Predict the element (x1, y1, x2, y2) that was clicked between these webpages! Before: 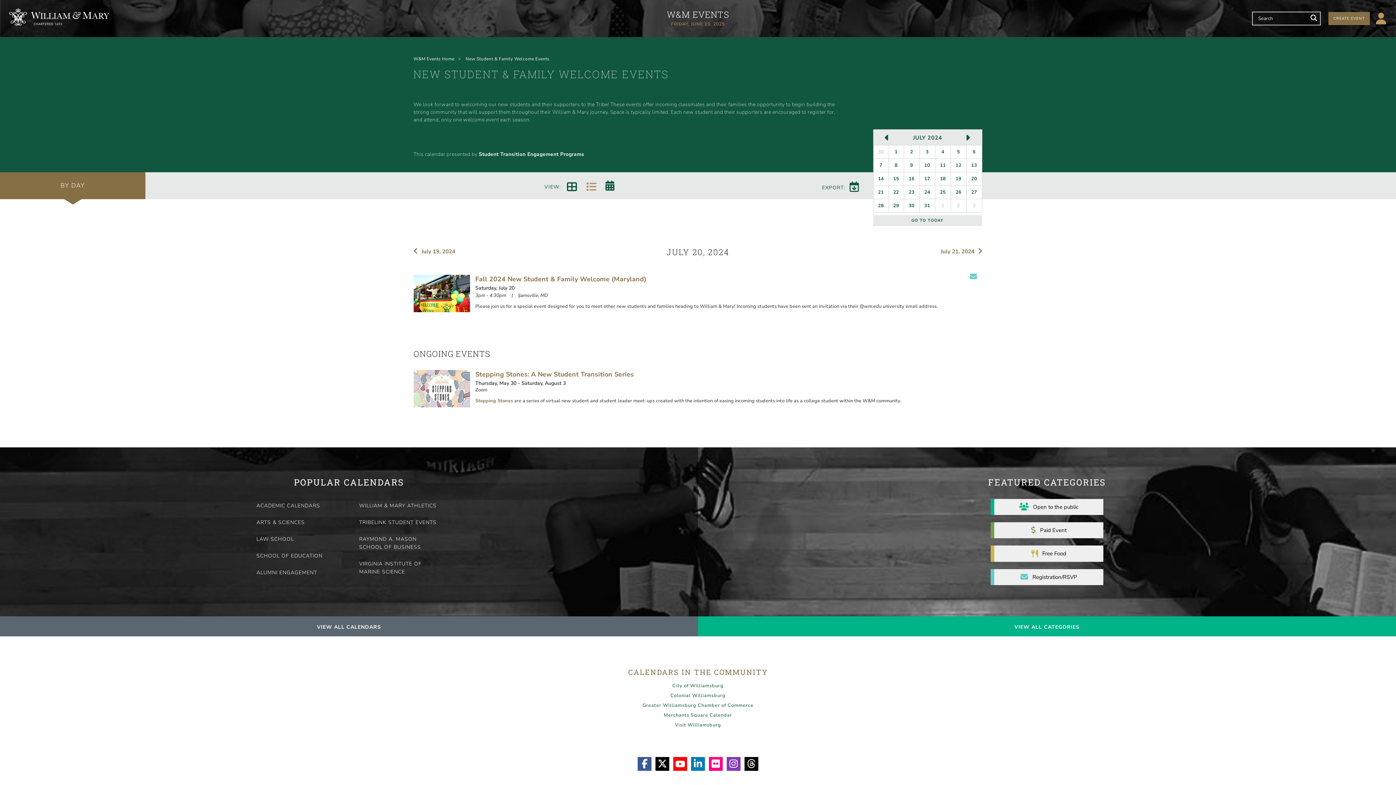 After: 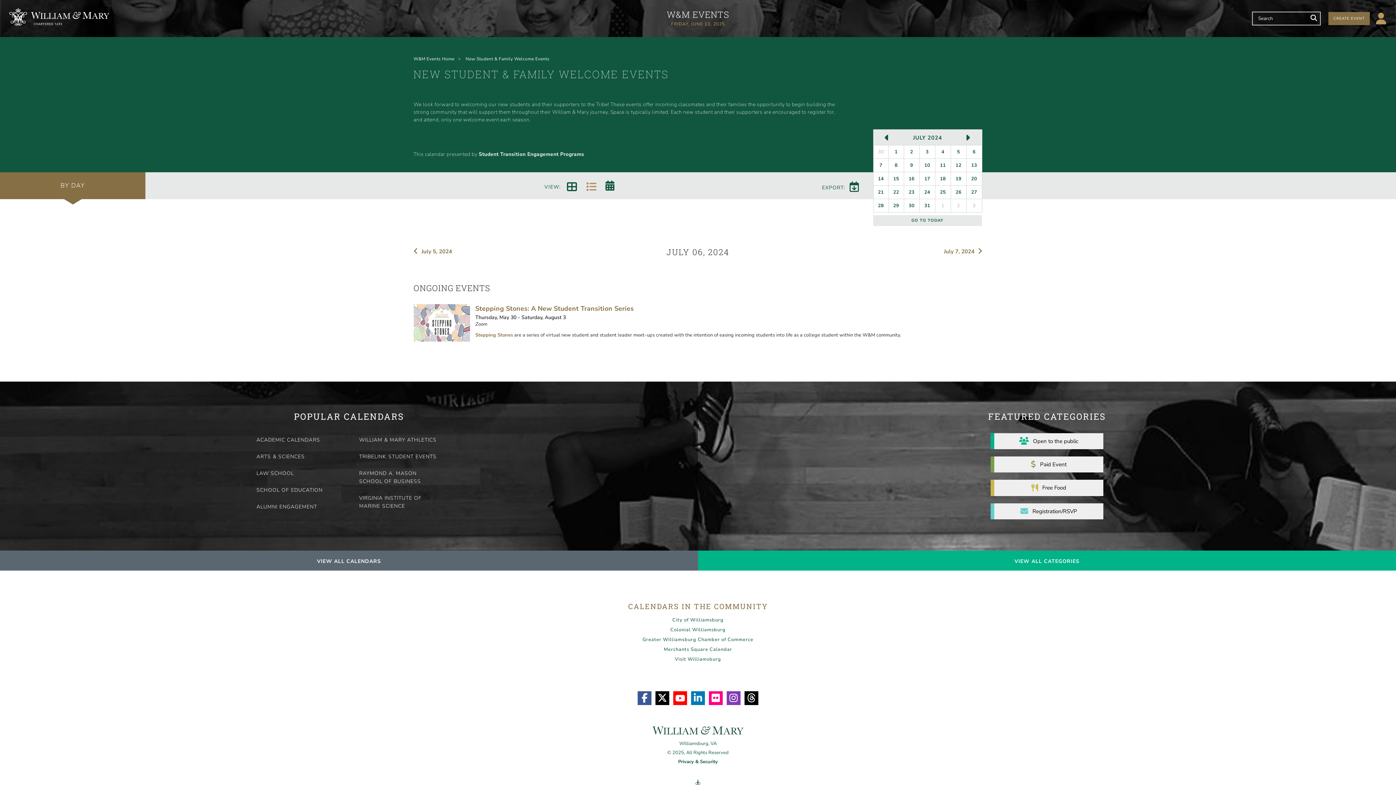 Action: bbox: (966, 145, 982, 158) label: 6